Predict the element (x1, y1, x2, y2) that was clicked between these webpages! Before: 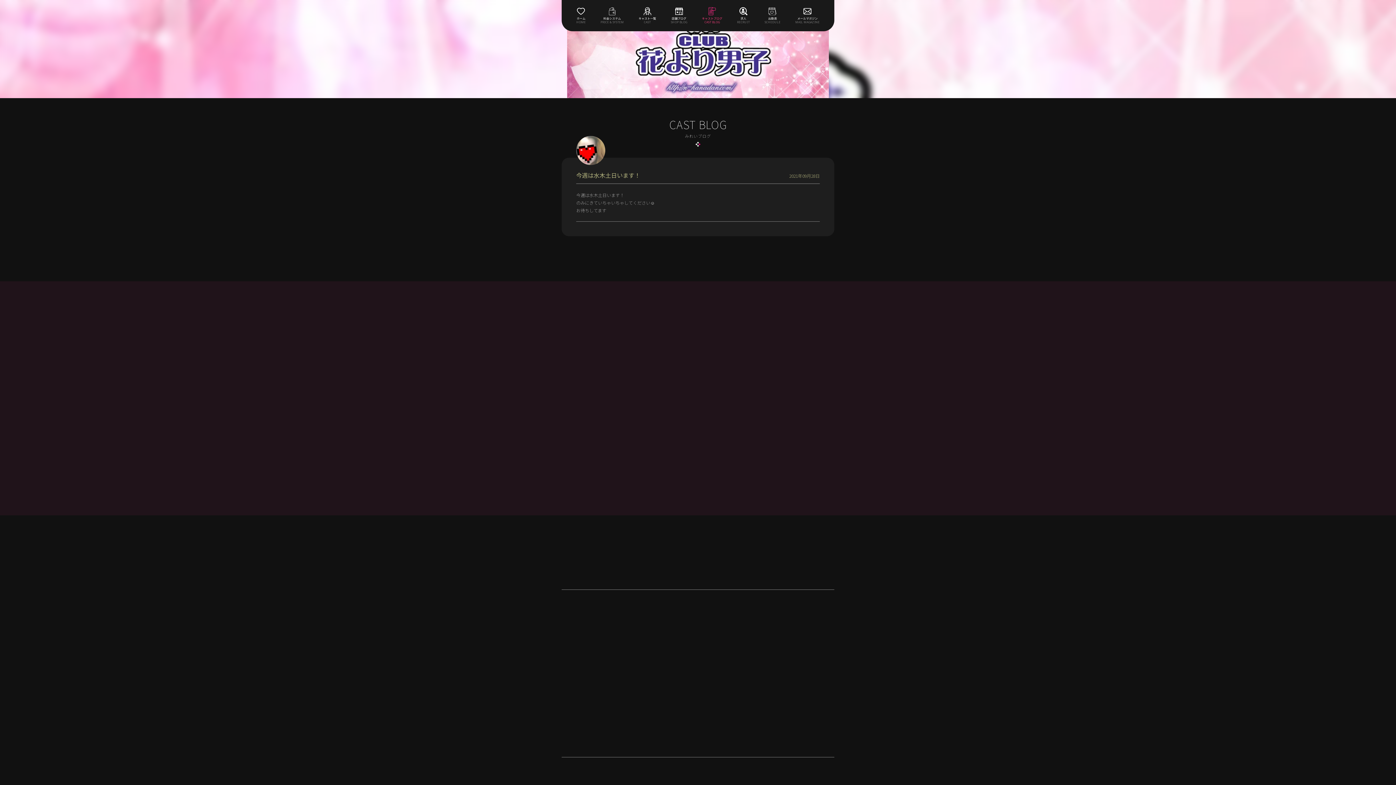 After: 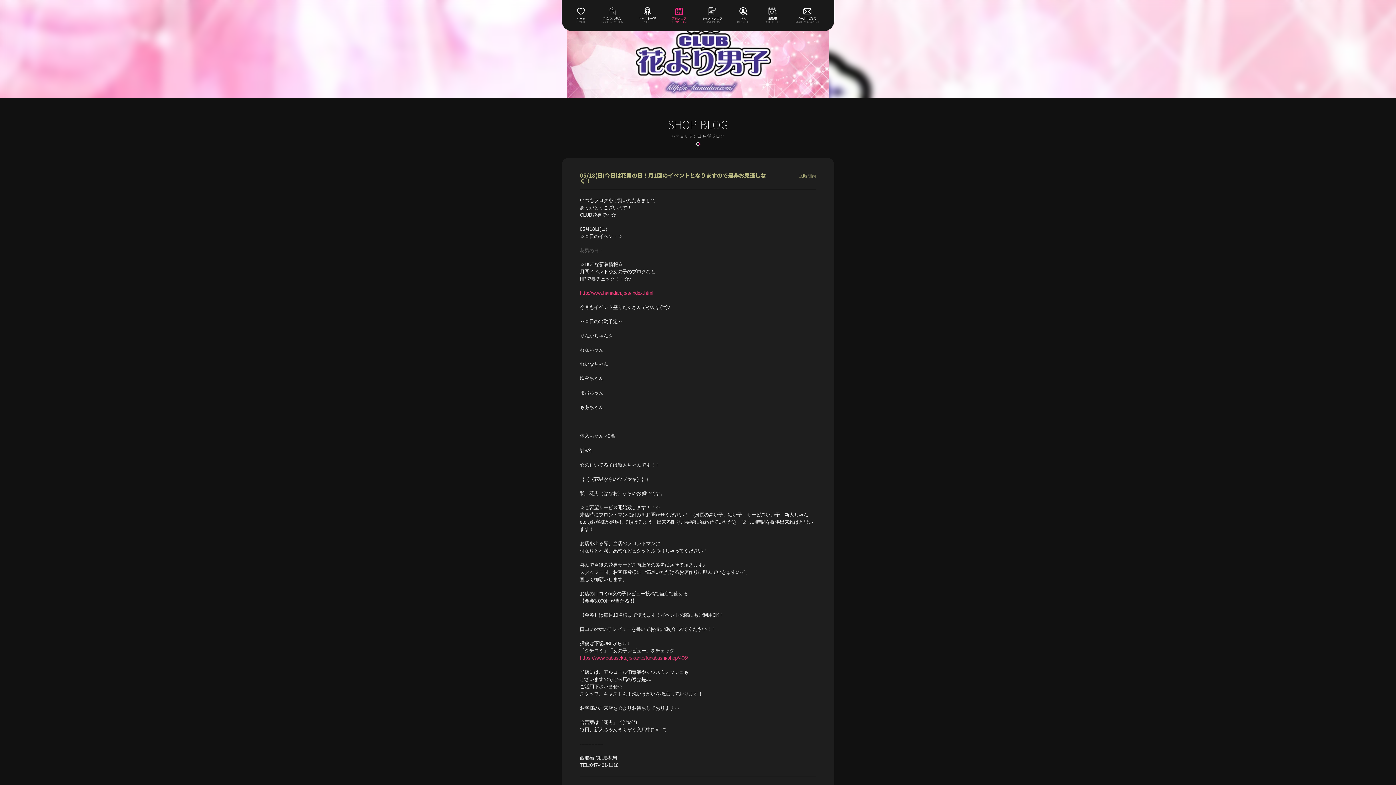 Action: bbox: (670, 8, 687, 24) label: 

店舗ブログ
SHOP BLOG